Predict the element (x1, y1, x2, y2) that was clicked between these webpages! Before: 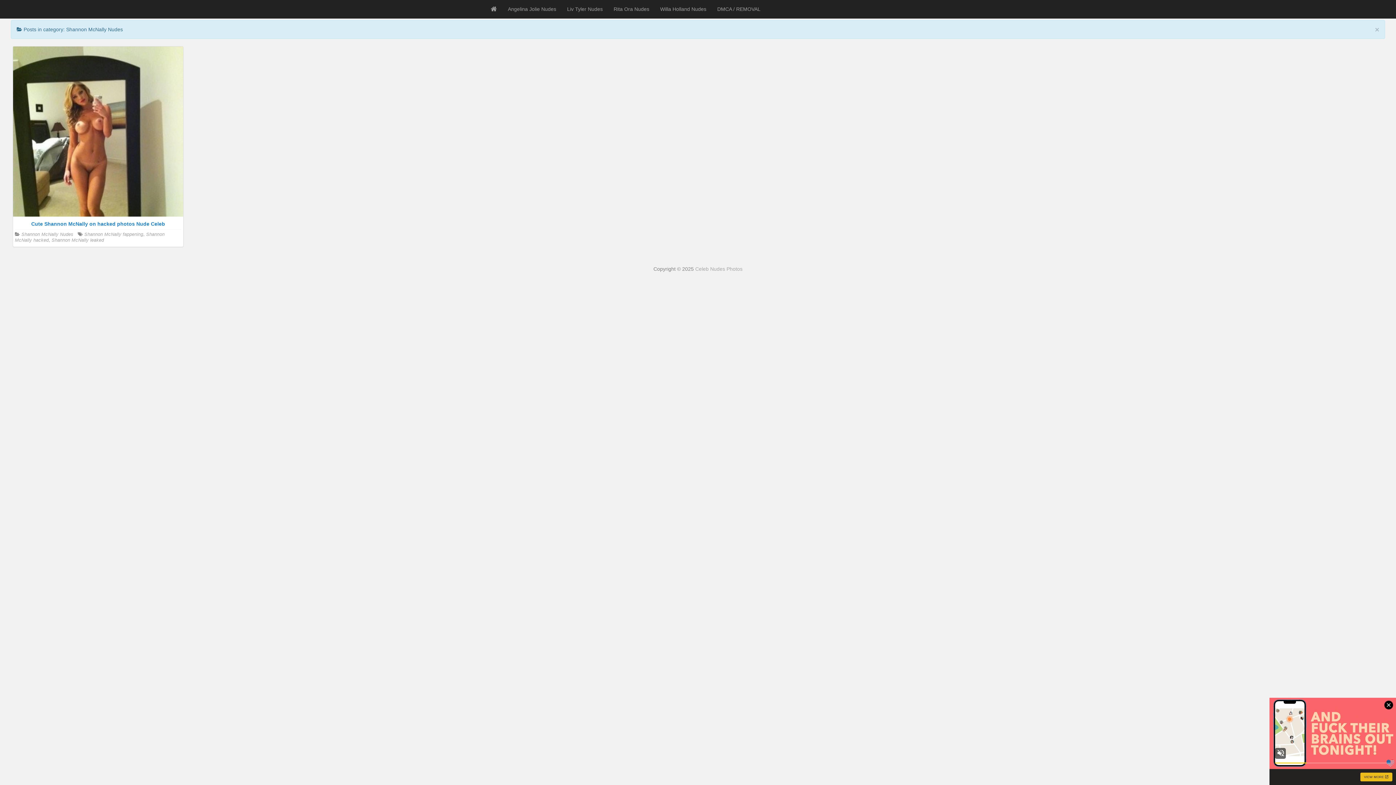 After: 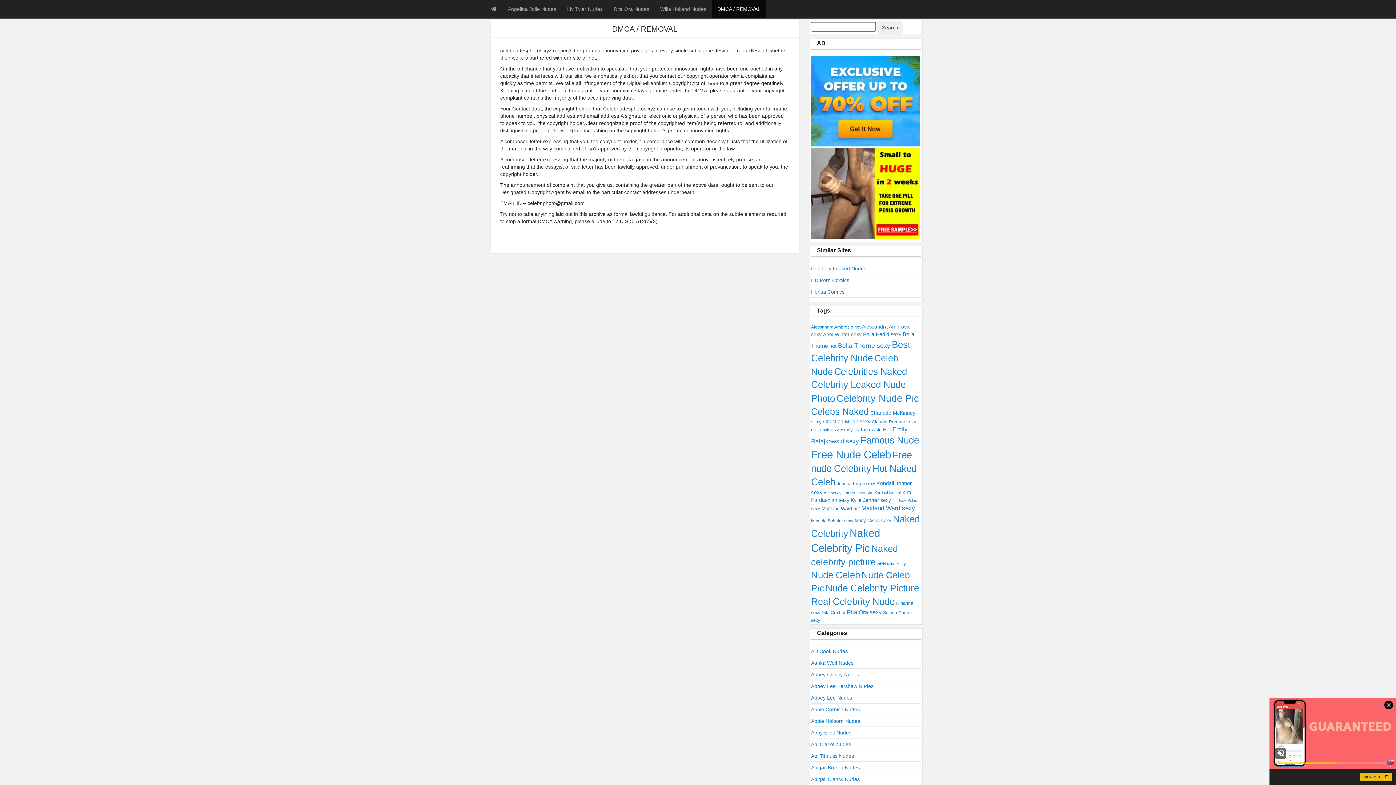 Action: label: DMCA / REMOVAL bbox: (712, 0, 766, 18)